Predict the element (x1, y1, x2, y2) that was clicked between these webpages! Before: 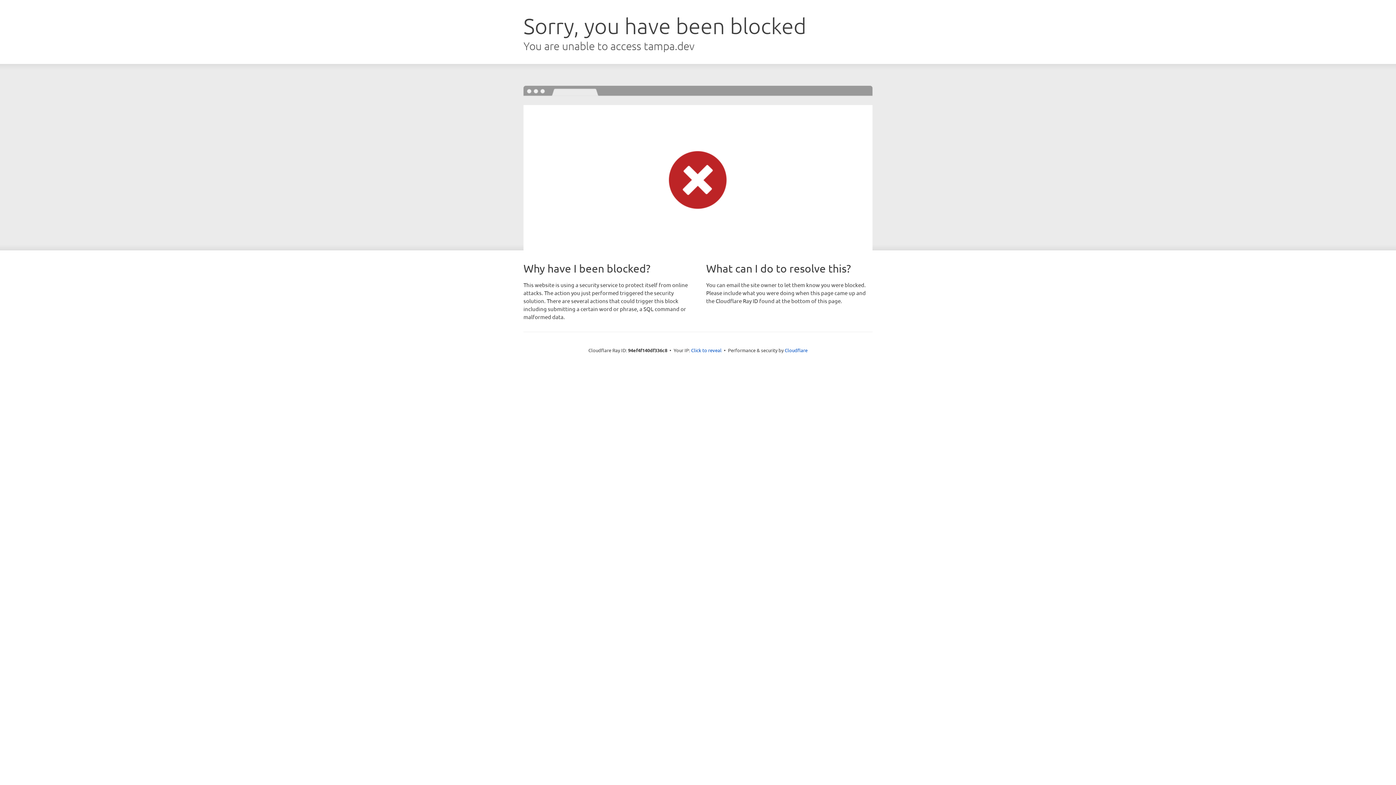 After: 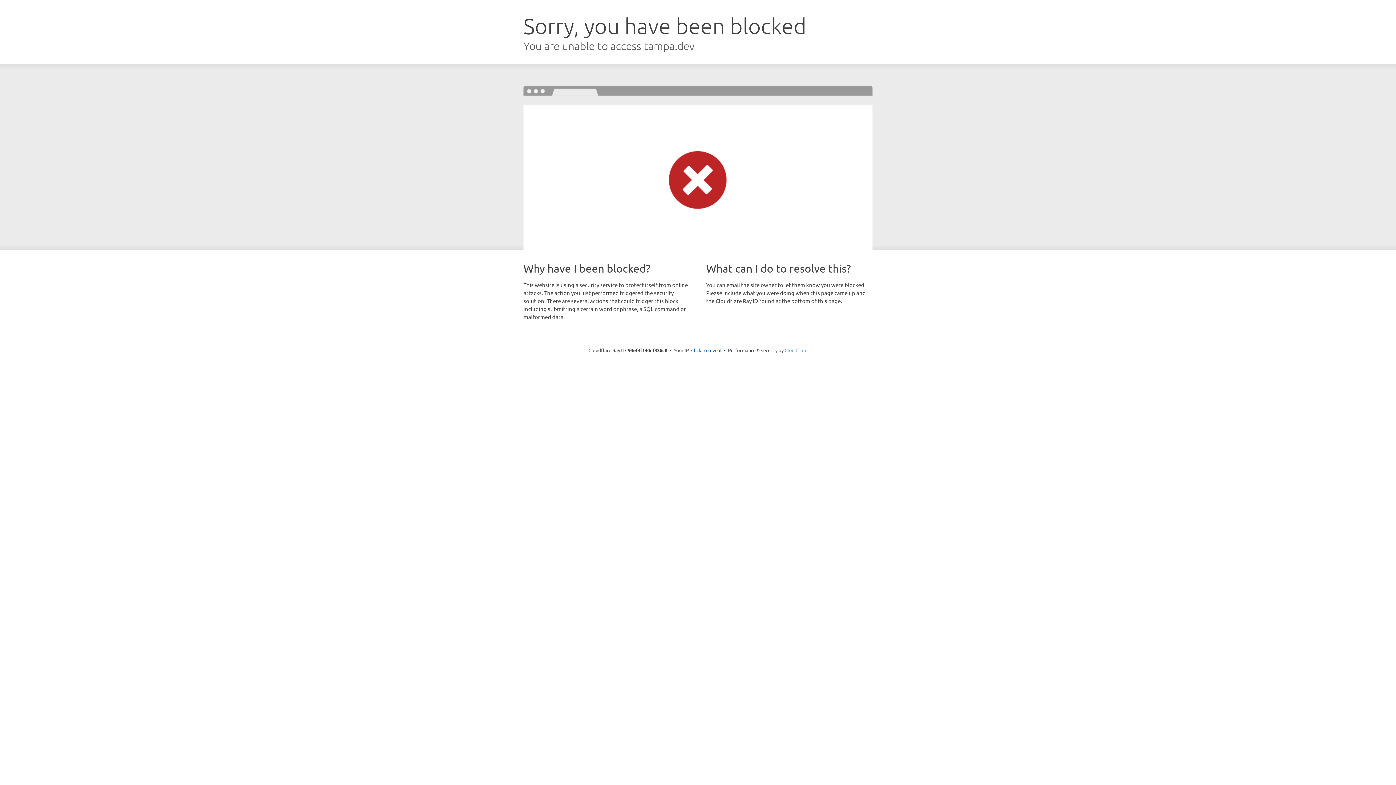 Action: bbox: (784, 347, 807, 353) label: Cloudflare